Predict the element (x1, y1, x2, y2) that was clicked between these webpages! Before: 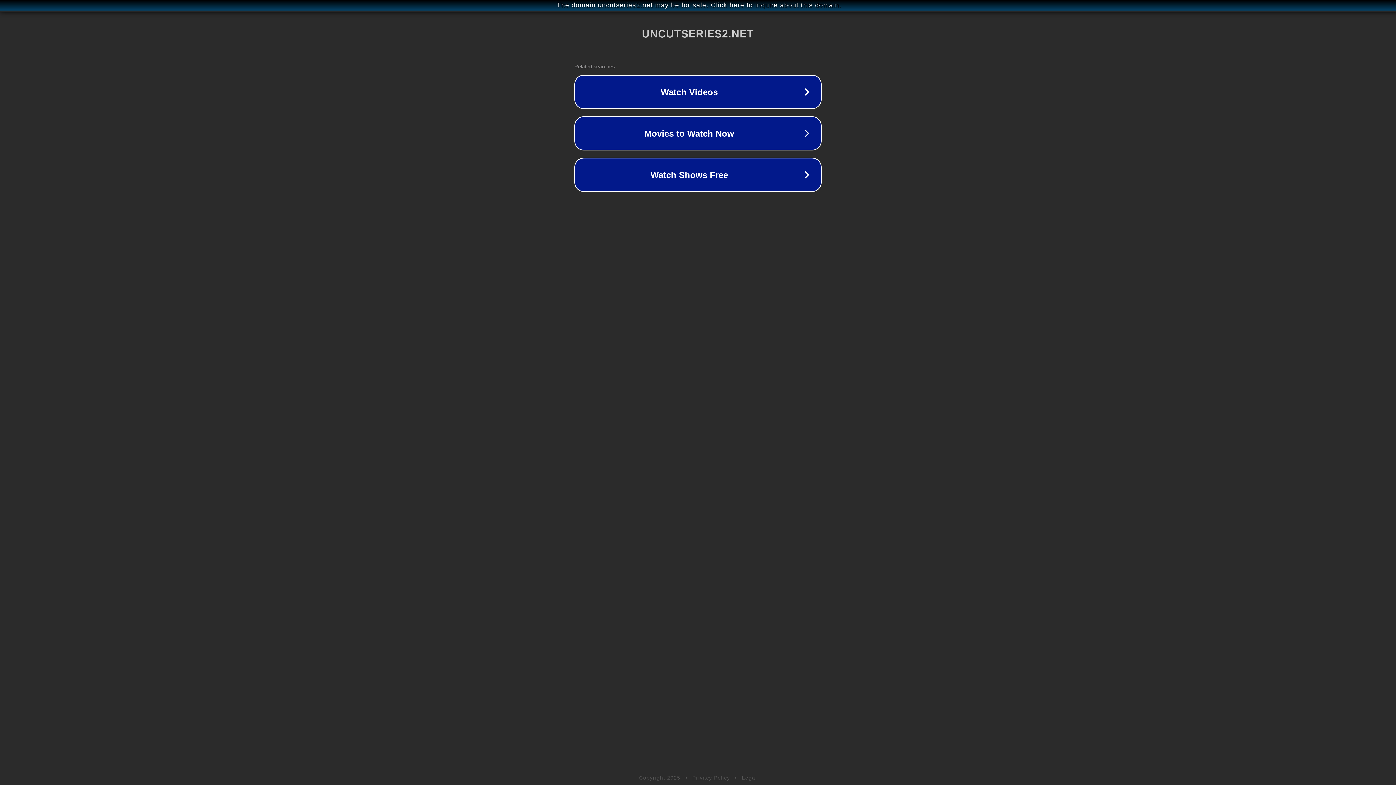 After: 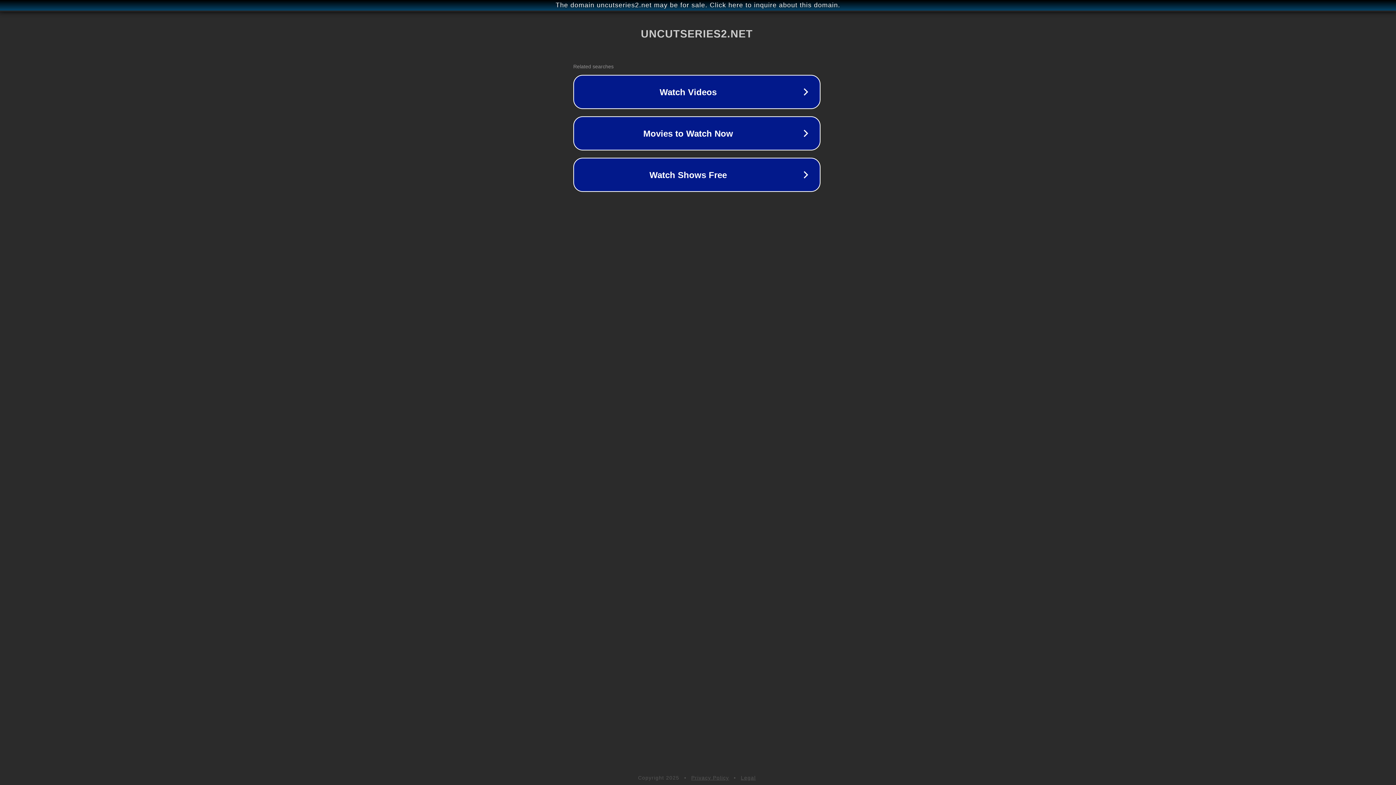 Action: bbox: (1, 1, 1397, 9) label: The domain uncutseries2.net may be for sale. Click here to inquire about this domain.